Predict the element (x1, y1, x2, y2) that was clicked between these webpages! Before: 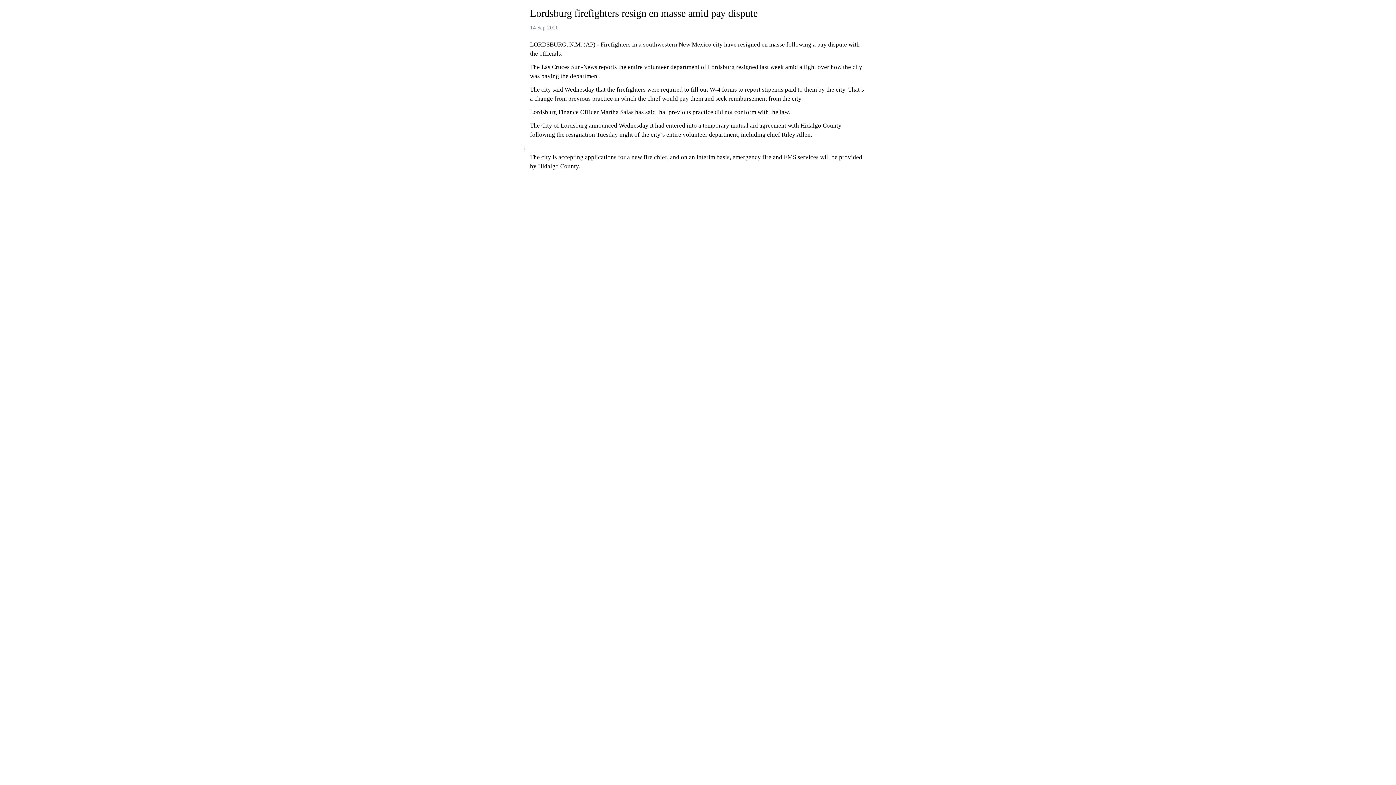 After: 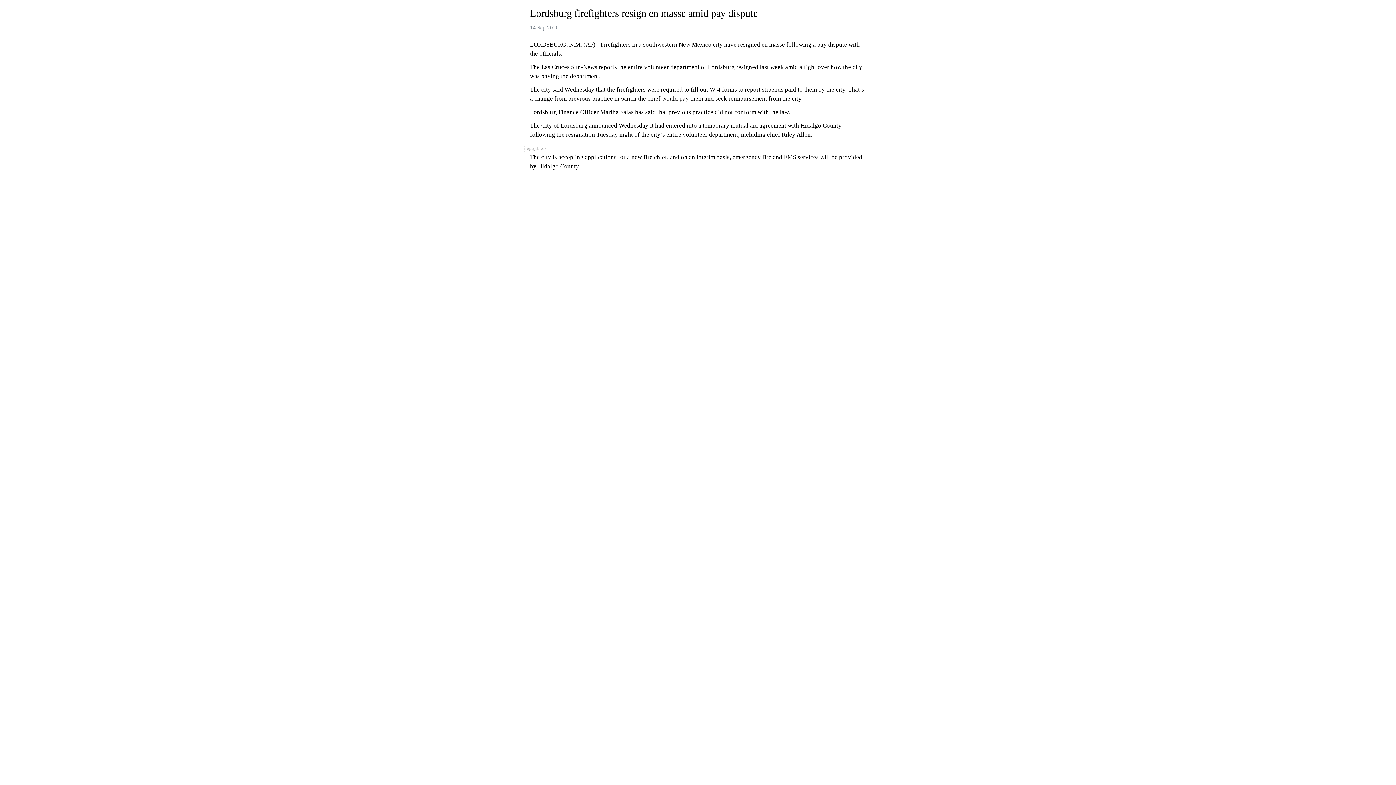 Action: bbox: (524, 144, 525, 151)